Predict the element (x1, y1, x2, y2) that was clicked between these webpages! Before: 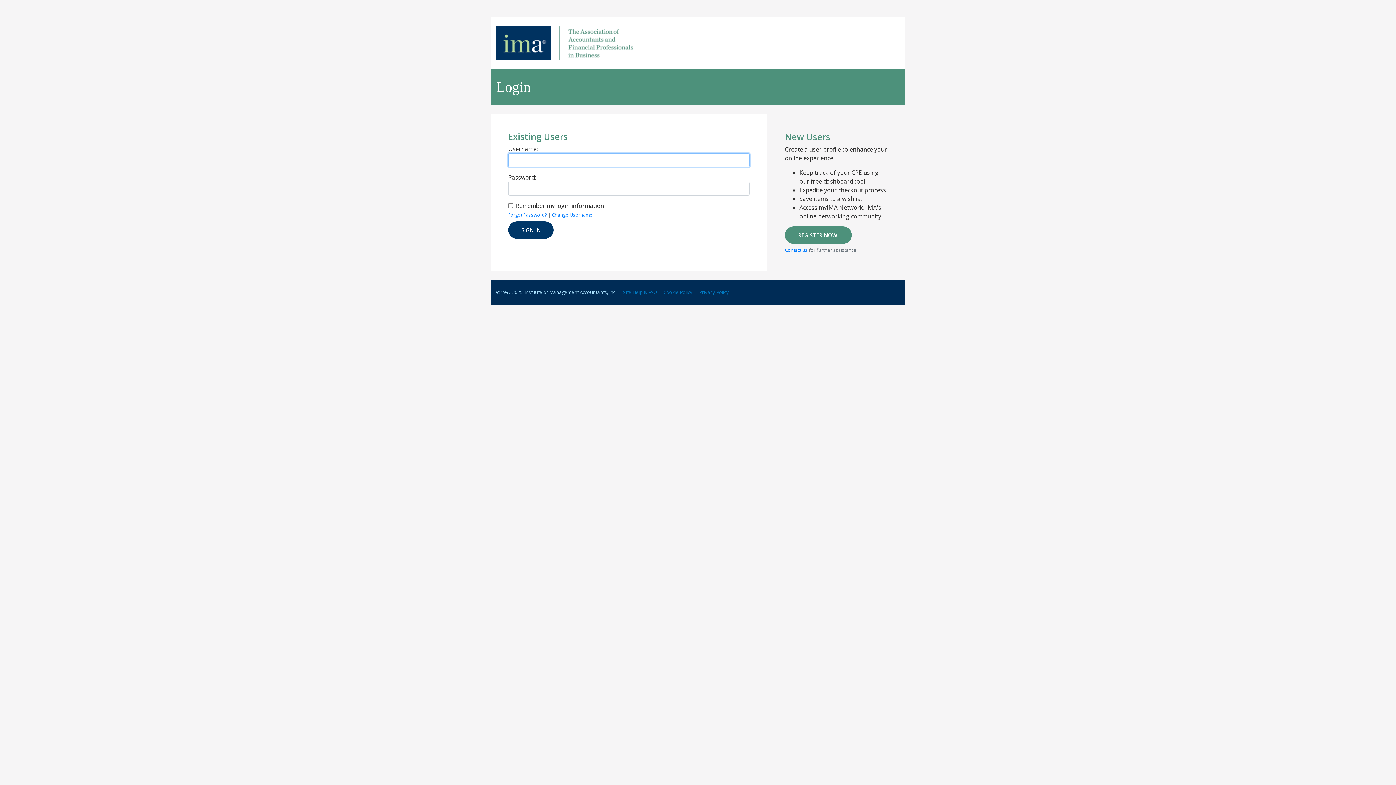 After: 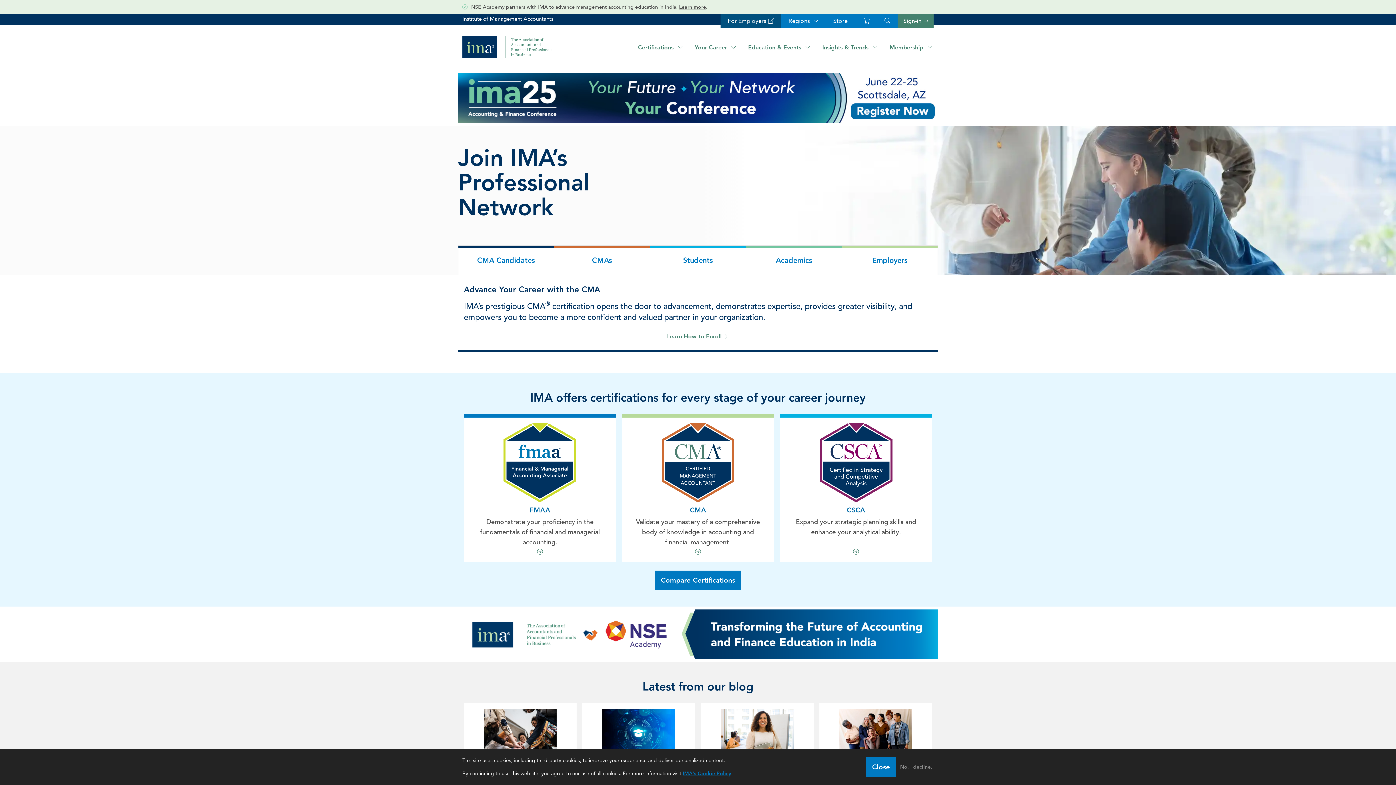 Action: bbox: (496, 38, 641, 46)